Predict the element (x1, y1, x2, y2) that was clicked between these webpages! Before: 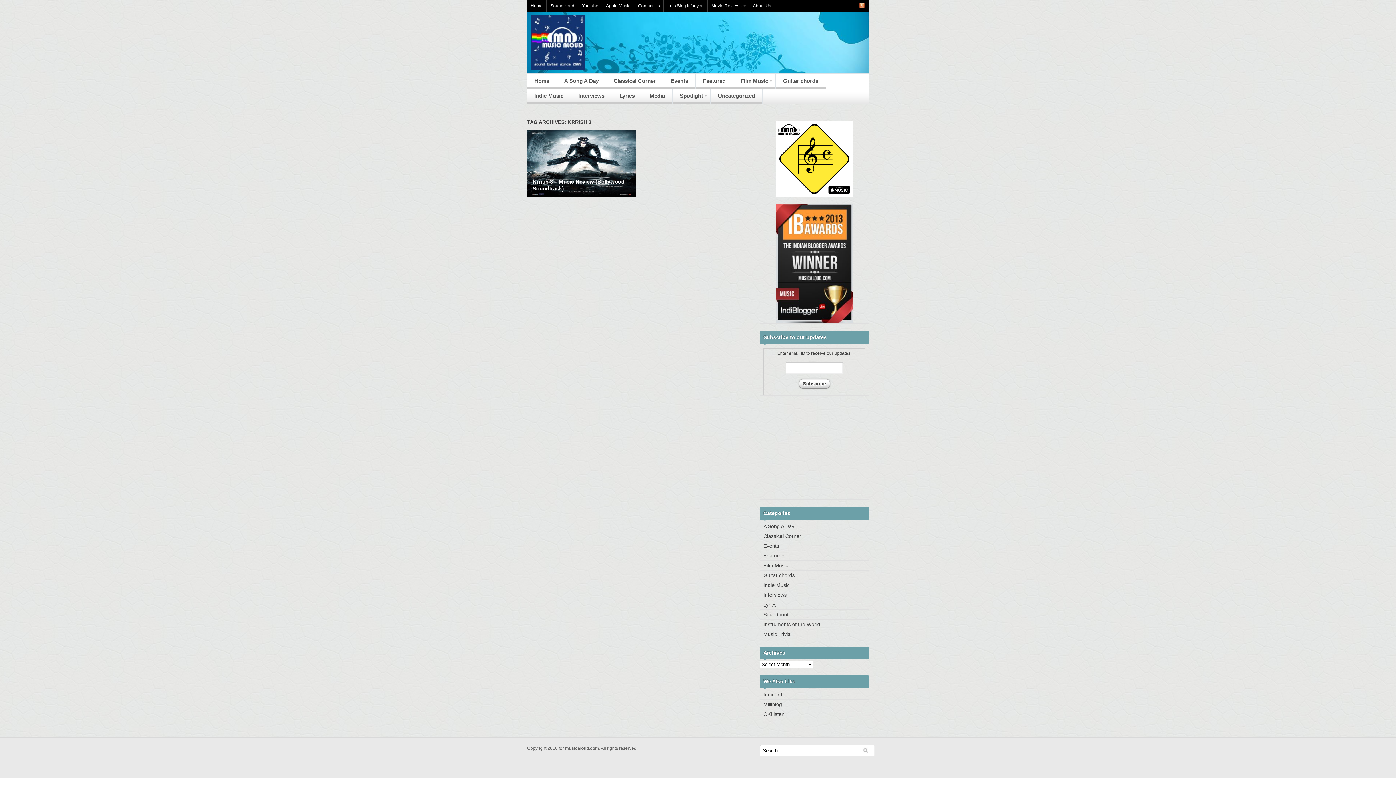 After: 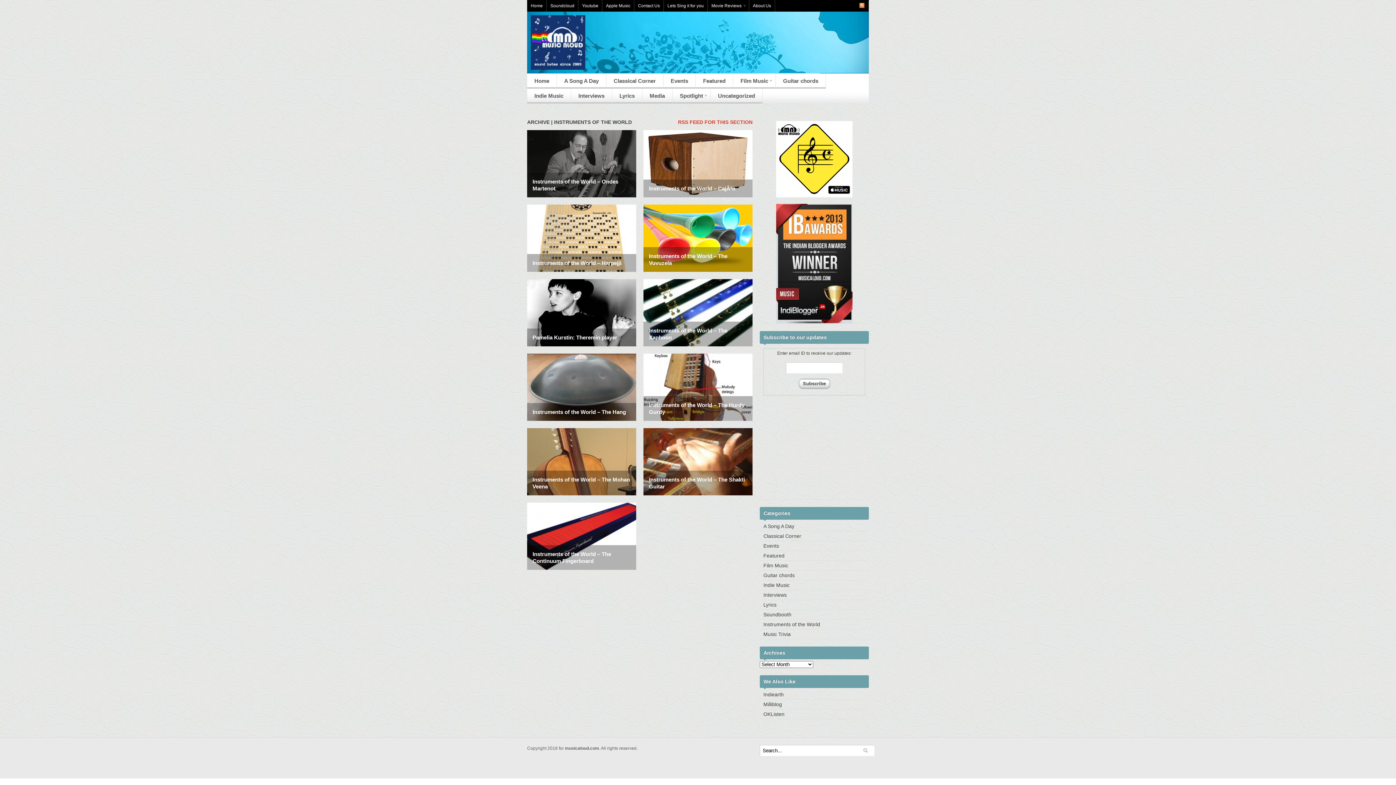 Action: bbox: (763, 621, 820, 627) label: Instruments of the World